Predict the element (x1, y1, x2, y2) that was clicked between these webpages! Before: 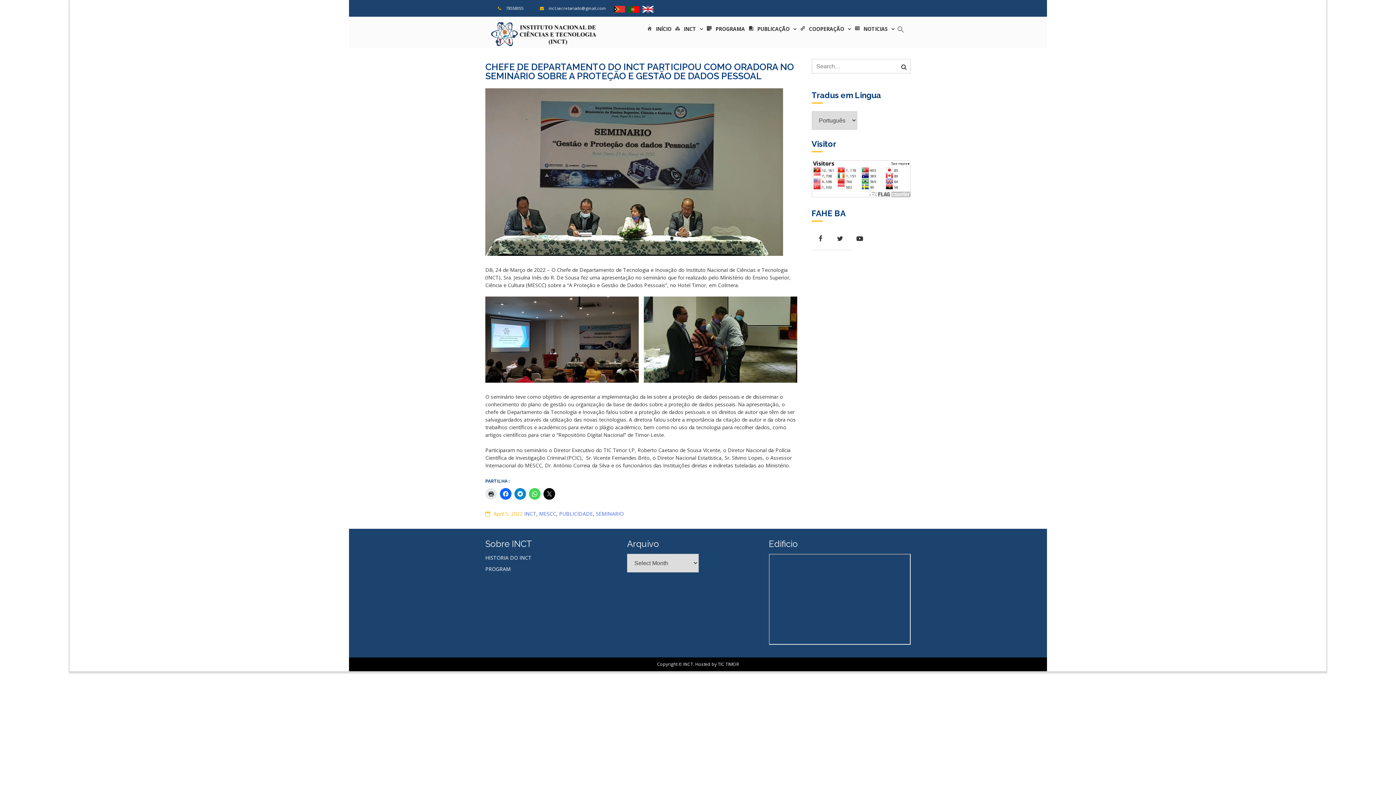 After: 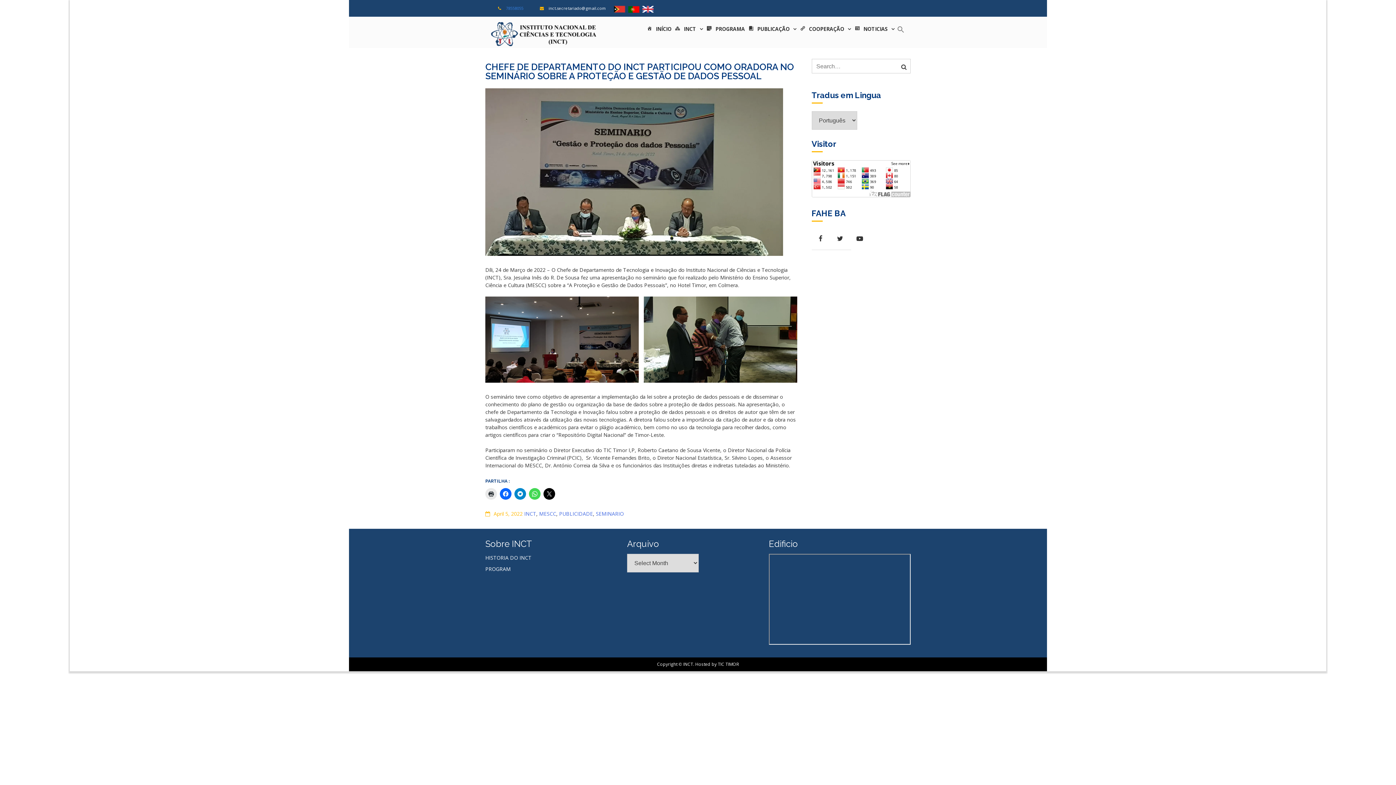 Action: bbox: (506, 5, 523, 10) label: 78558055